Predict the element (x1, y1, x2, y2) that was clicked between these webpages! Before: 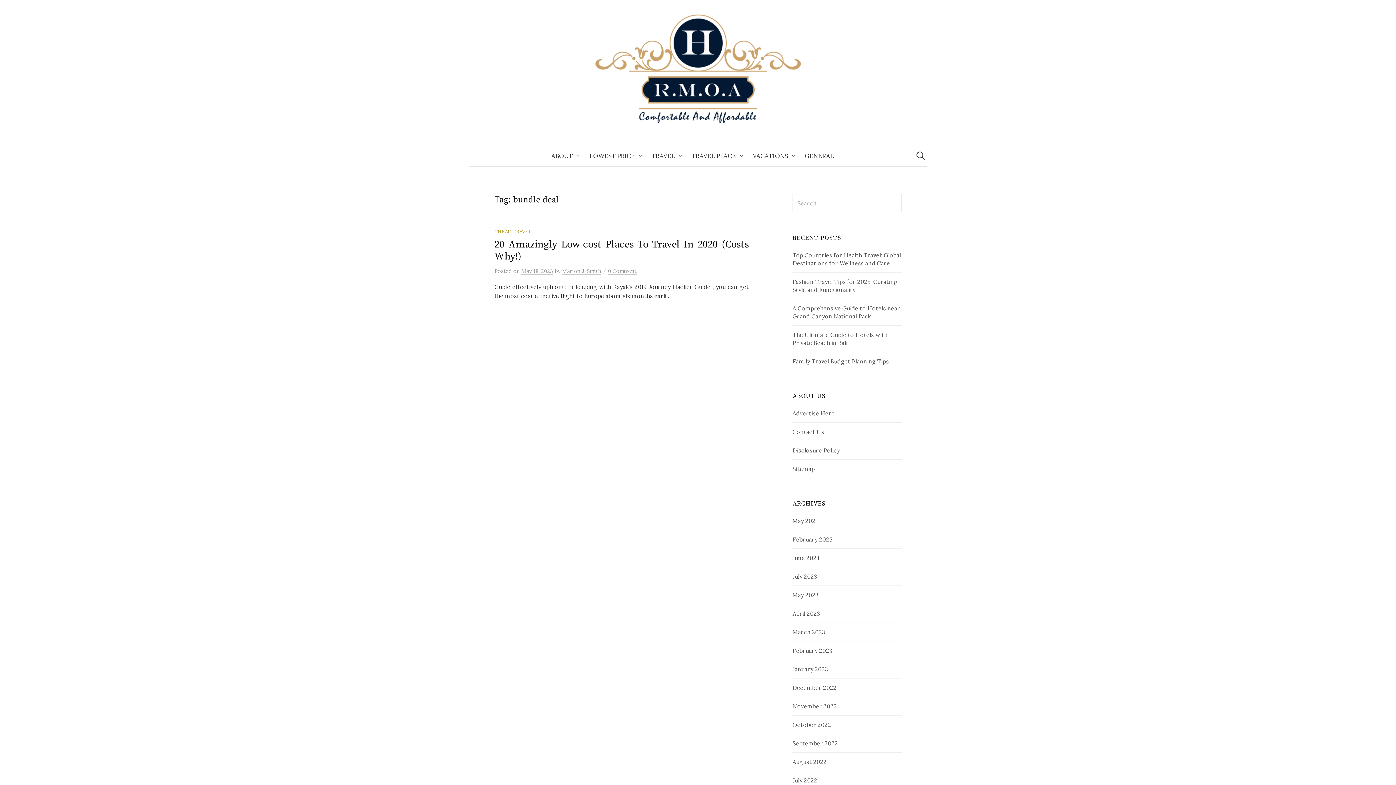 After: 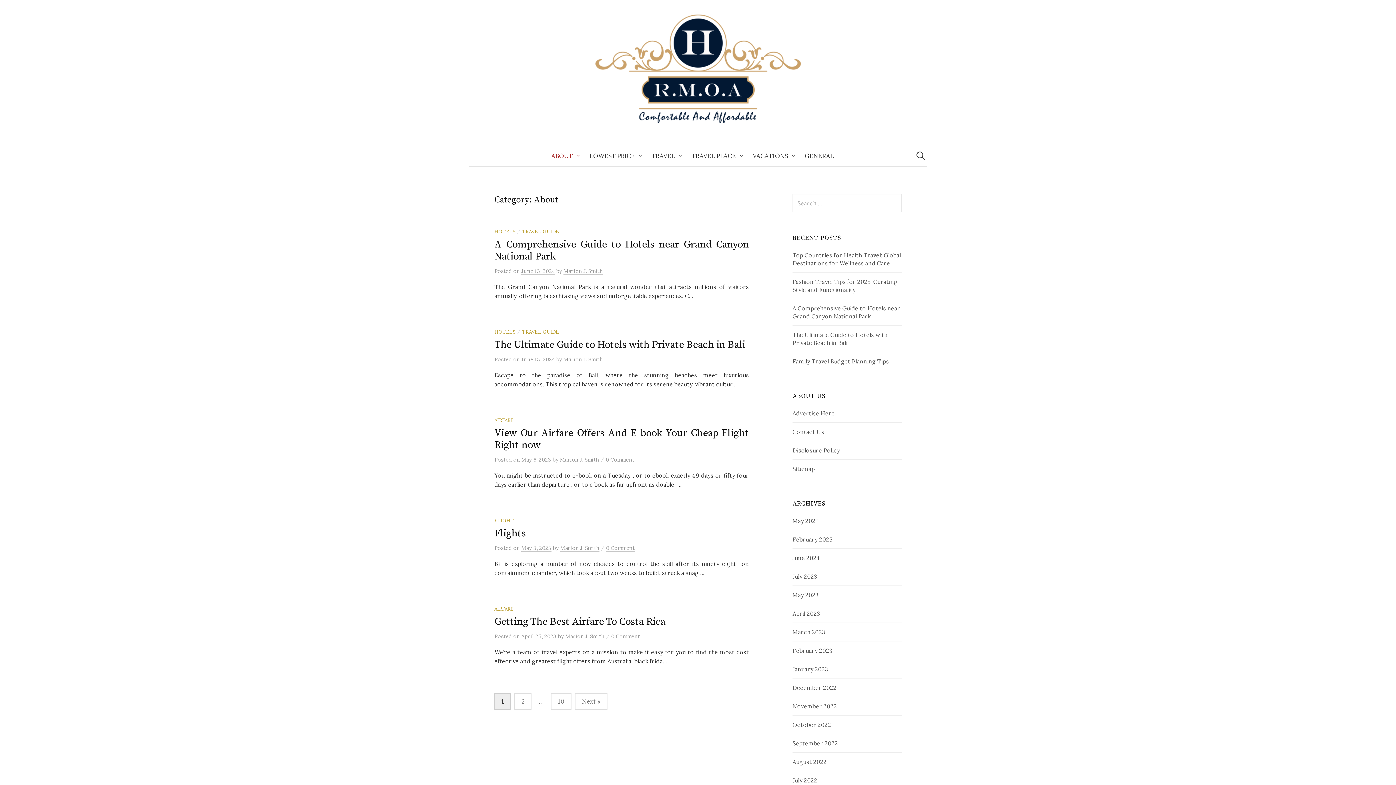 Action: bbox: (544, 145, 583, 166) label: ABOUT